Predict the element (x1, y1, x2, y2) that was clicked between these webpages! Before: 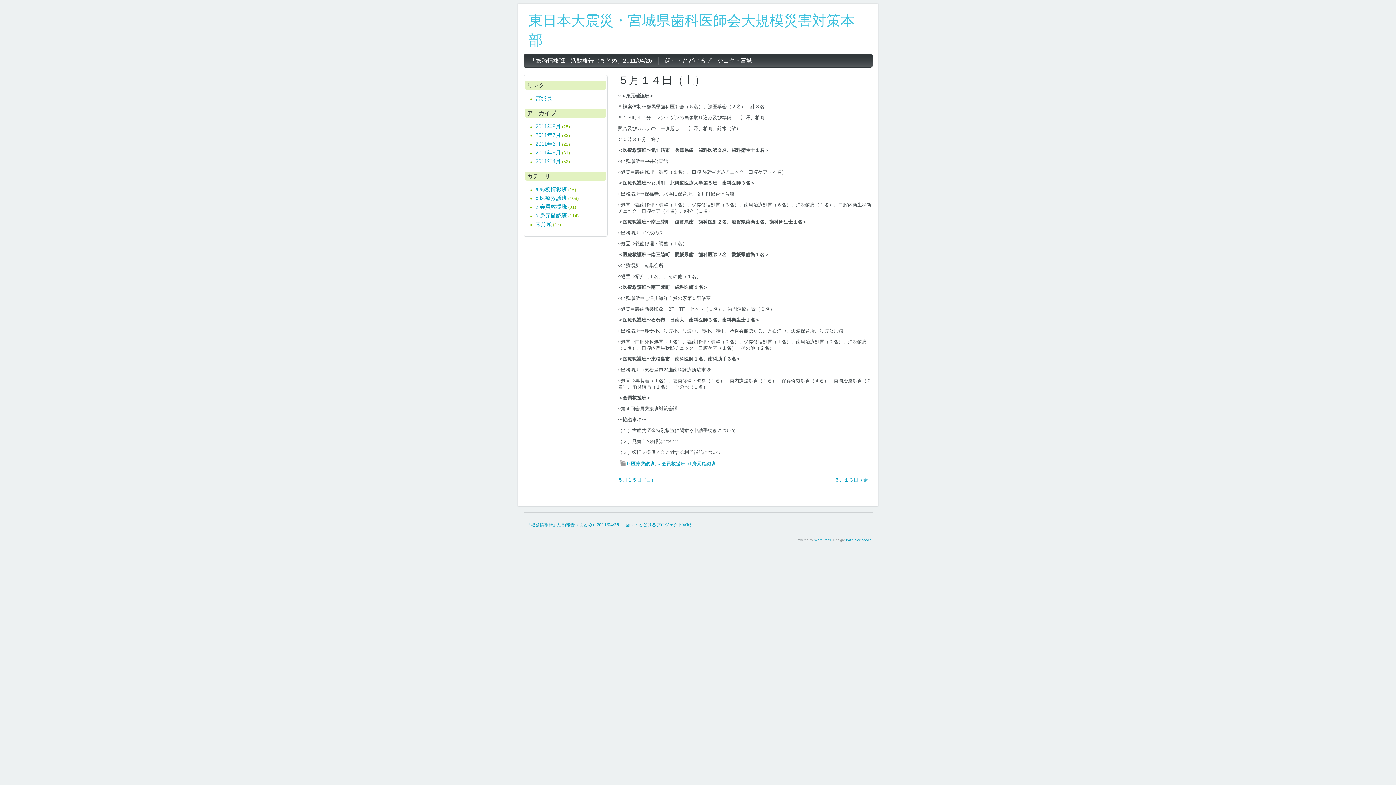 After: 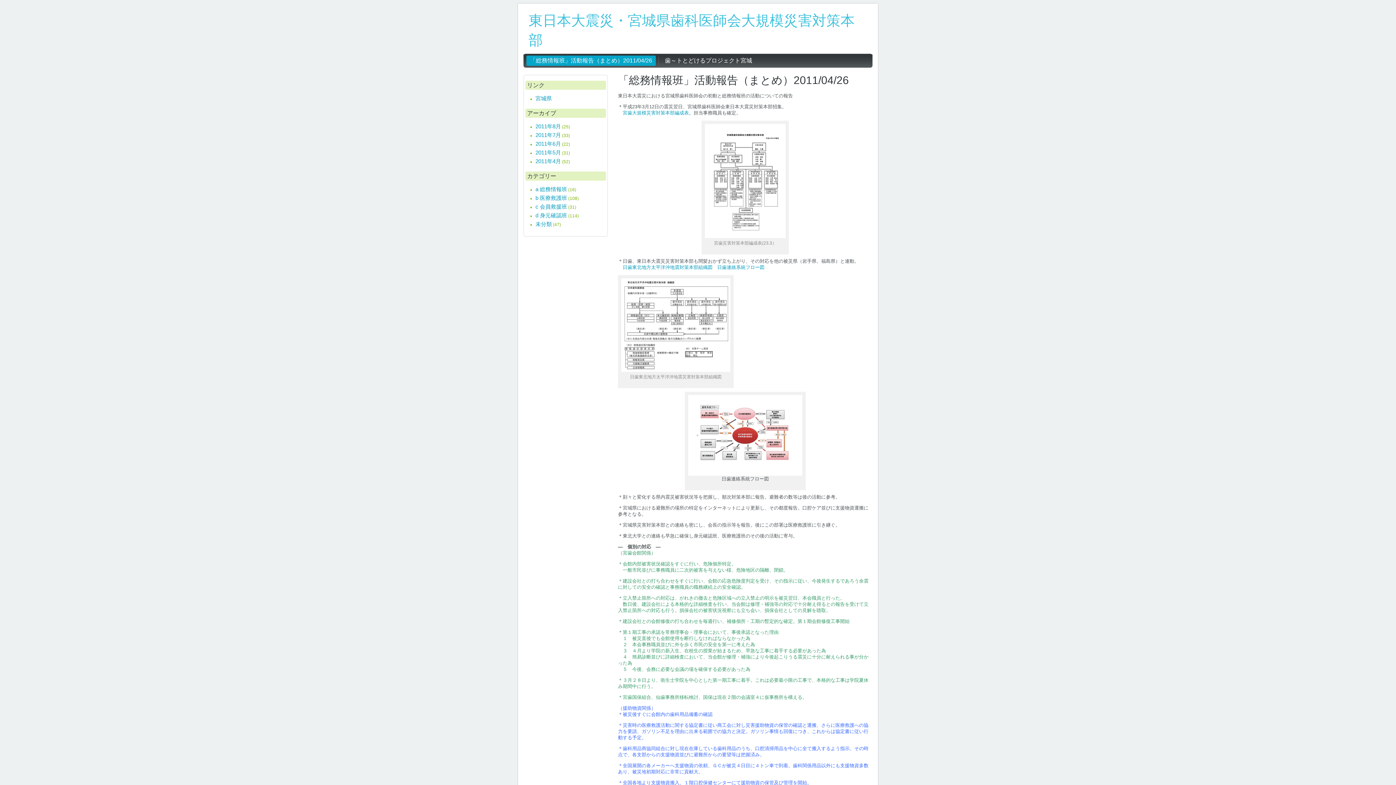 Action: bbox: (526, 522, 619, 527) label: 「総務情報班」活動報告（まとめ）2011/04/26